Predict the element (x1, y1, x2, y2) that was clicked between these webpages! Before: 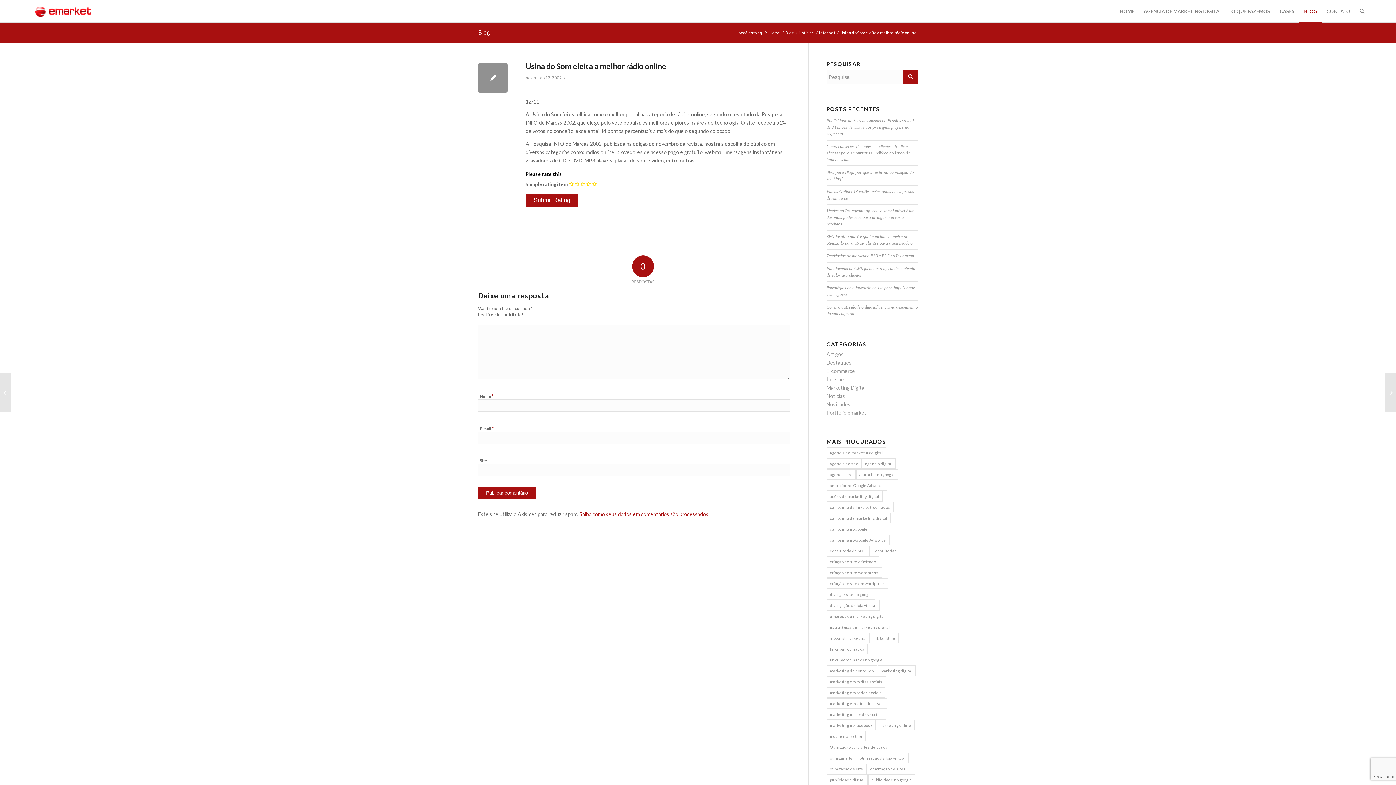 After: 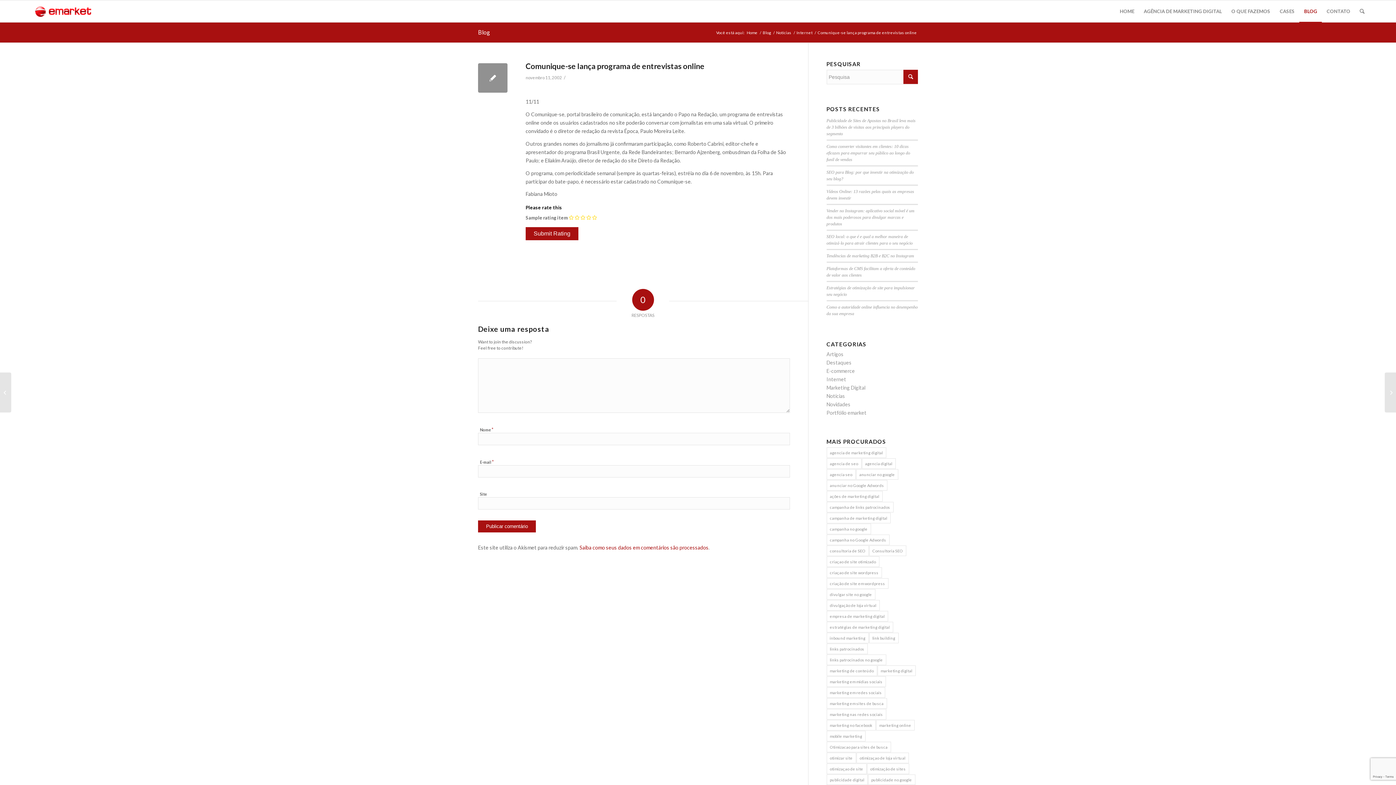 Action: bbox: (0, 372, 11, 412) label: Comunique-se lança programa de entrevistas online